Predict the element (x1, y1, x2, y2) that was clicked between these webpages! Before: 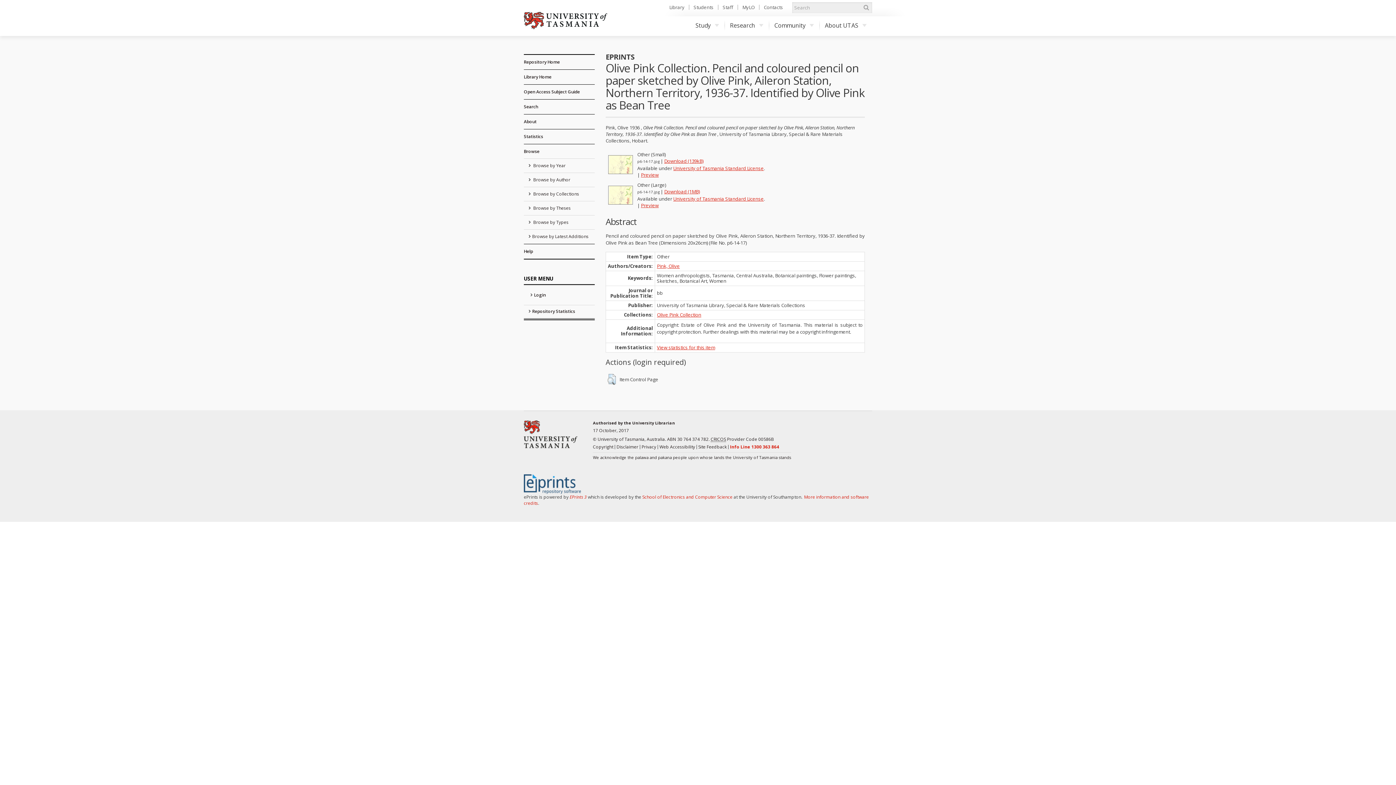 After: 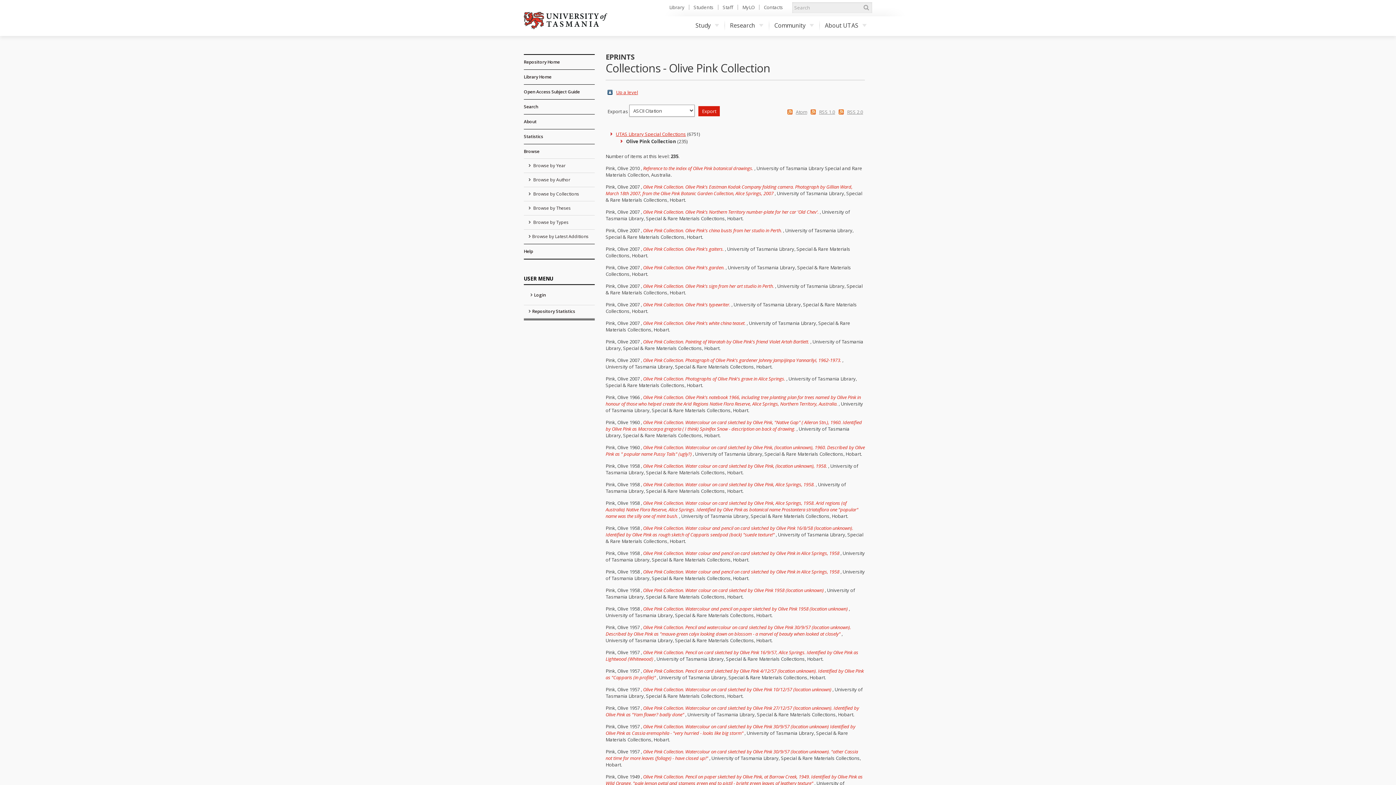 Action: bbox: (657, 311, 701, 318) label: Olive Pink Collection